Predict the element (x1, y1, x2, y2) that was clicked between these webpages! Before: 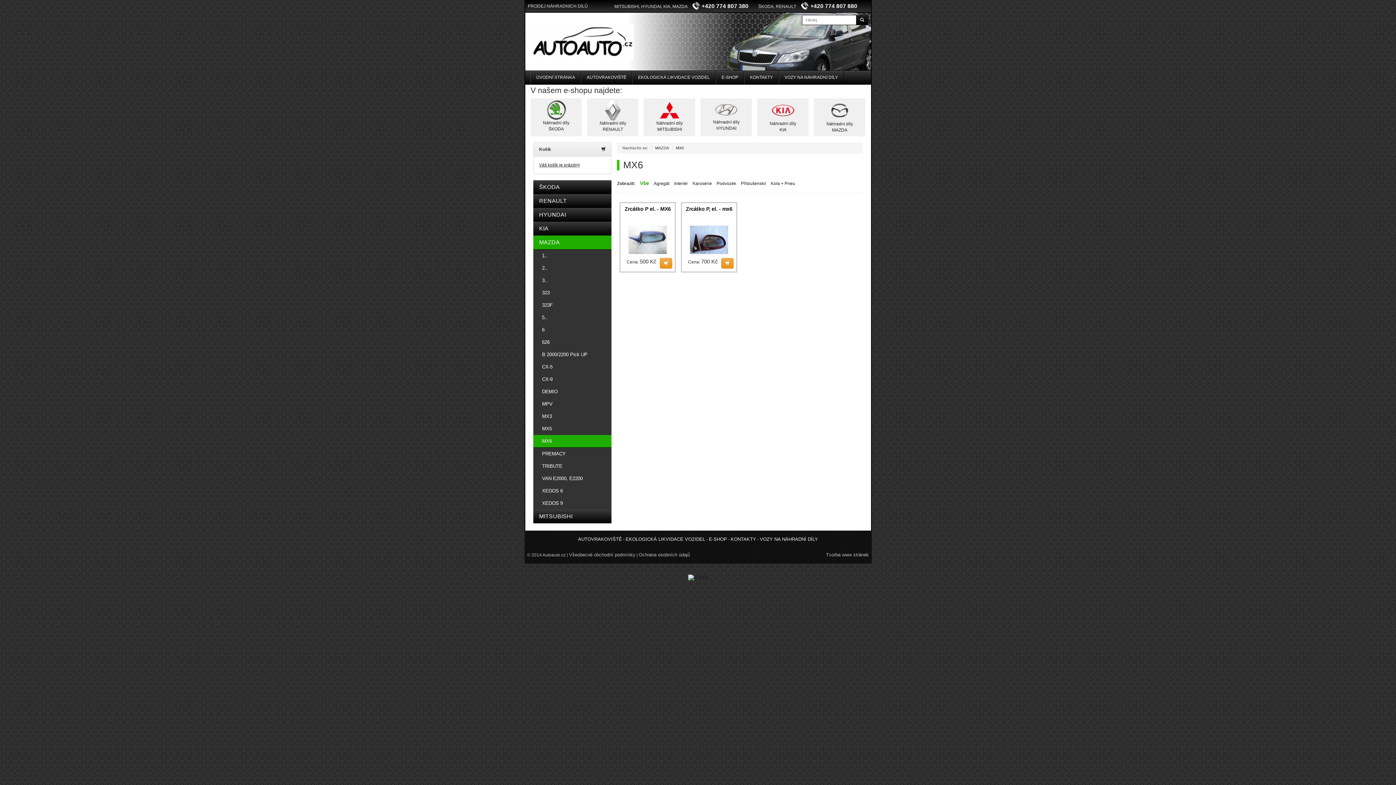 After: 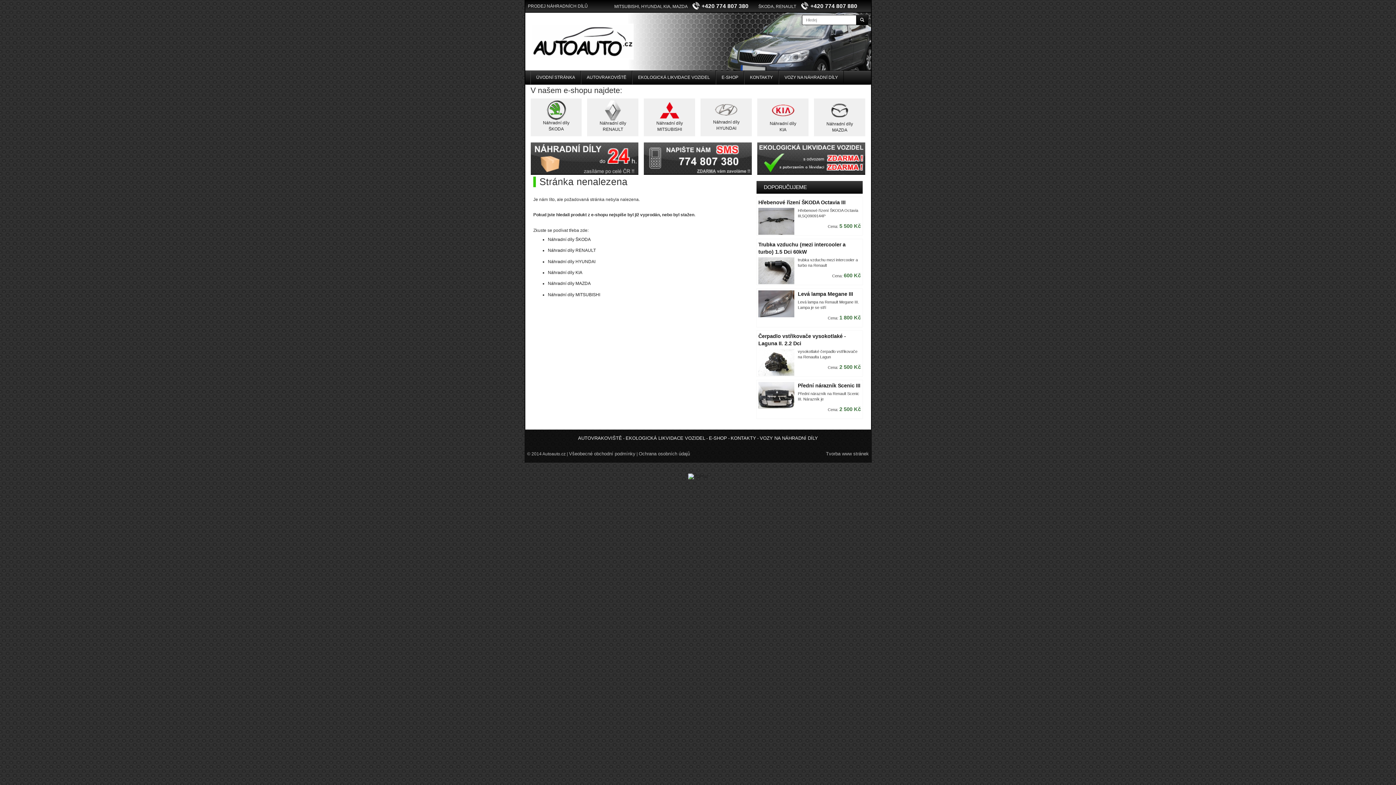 Action: bbox: (856, 14, 868, 24)